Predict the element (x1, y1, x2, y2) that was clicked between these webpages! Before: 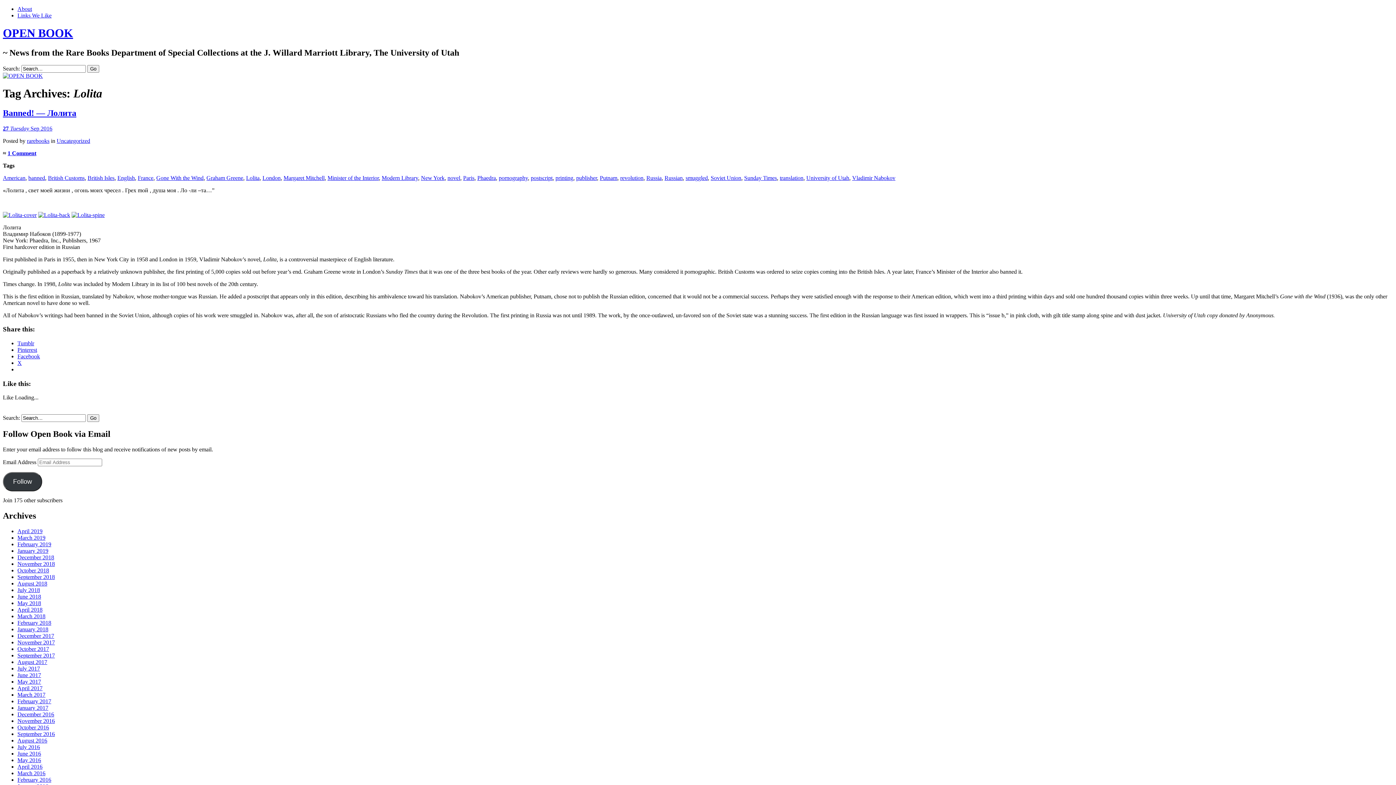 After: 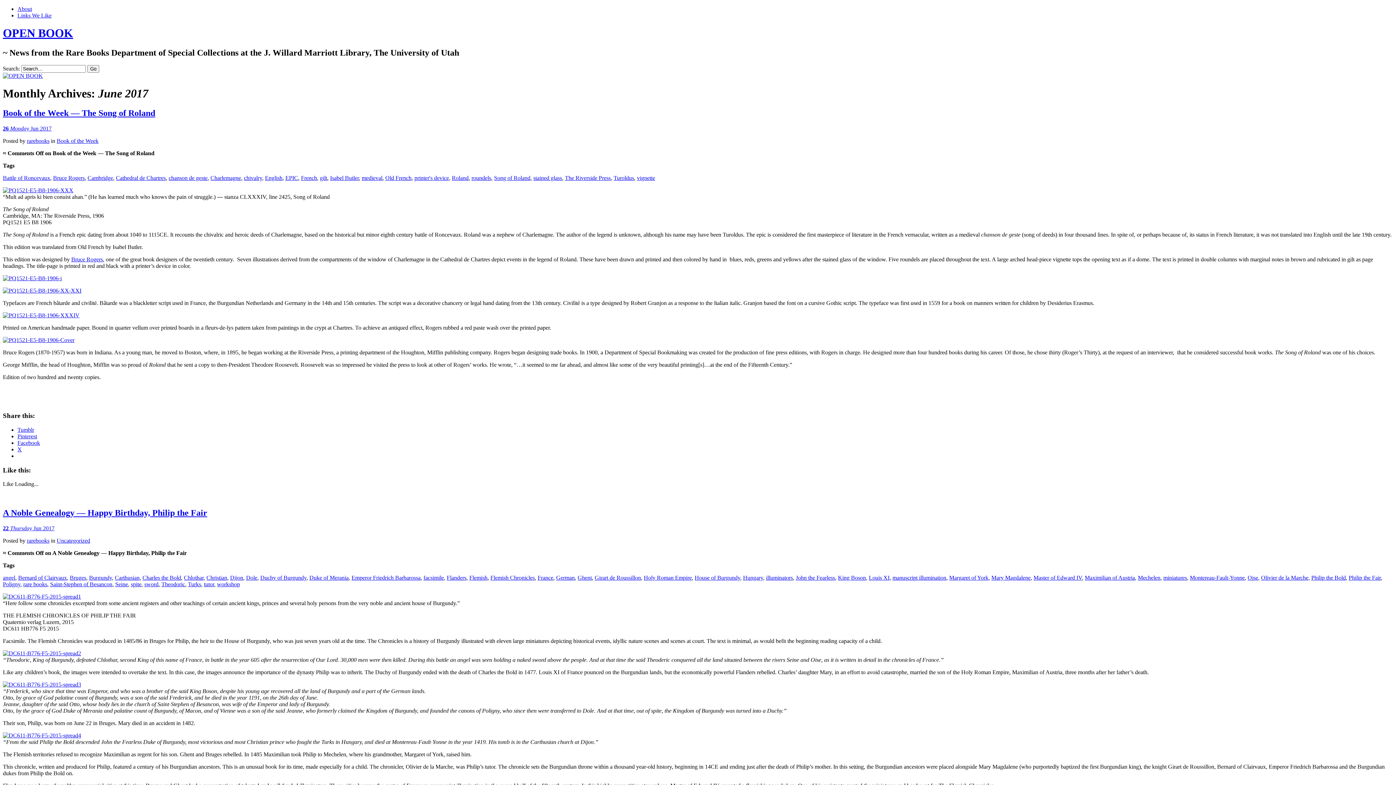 Action: label: June 2017 bbox: (17, 672, 41, 678)